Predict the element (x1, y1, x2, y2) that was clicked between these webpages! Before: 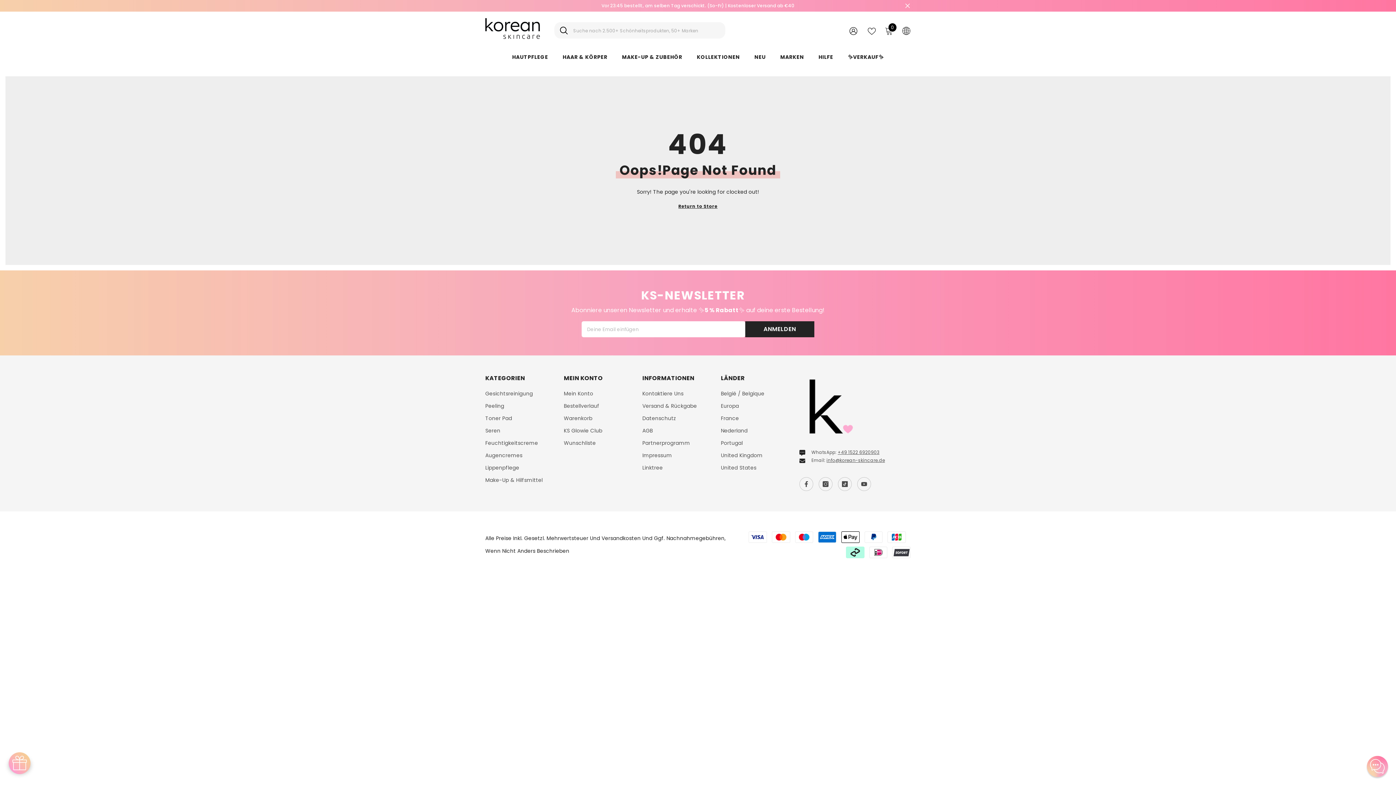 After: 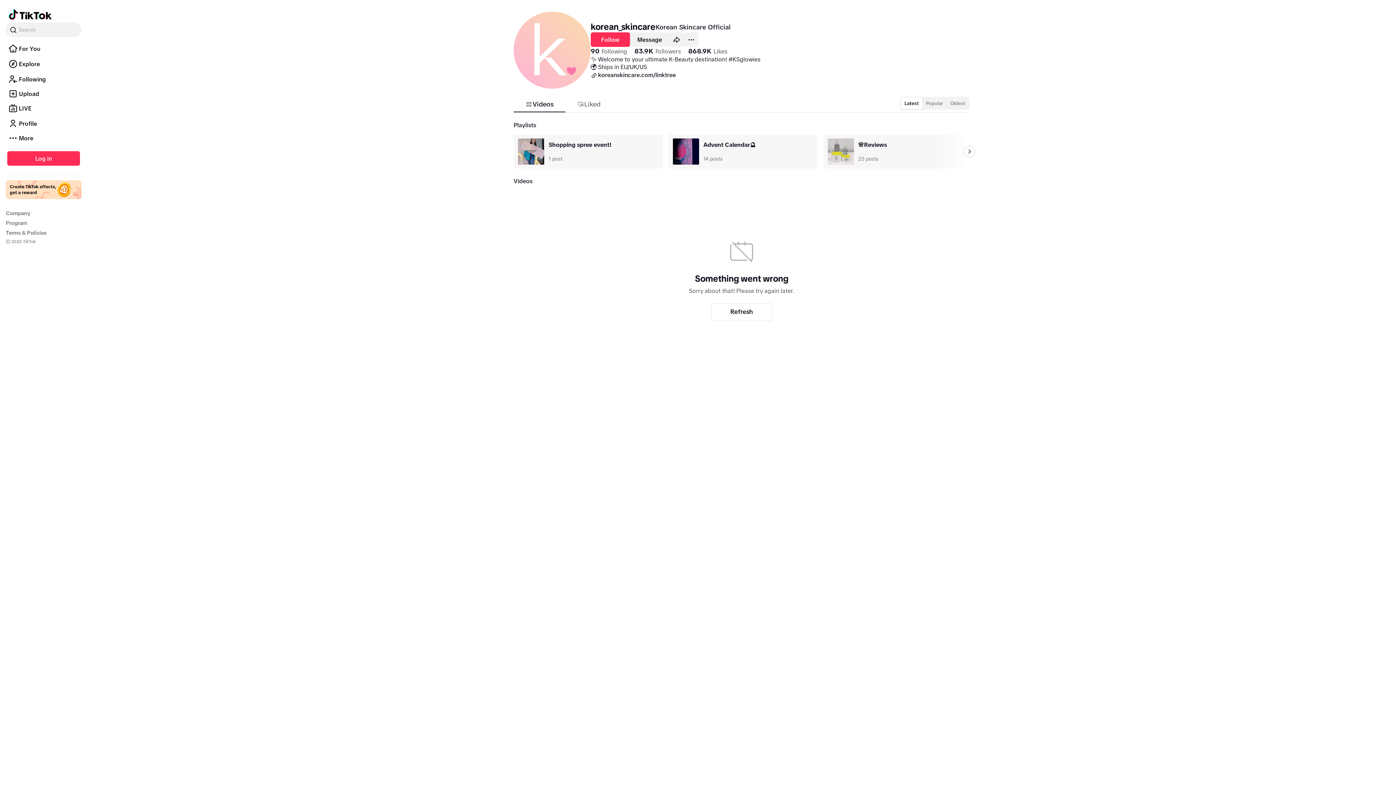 Action: bbox: (838, 477, 852, 491) label: TikTok